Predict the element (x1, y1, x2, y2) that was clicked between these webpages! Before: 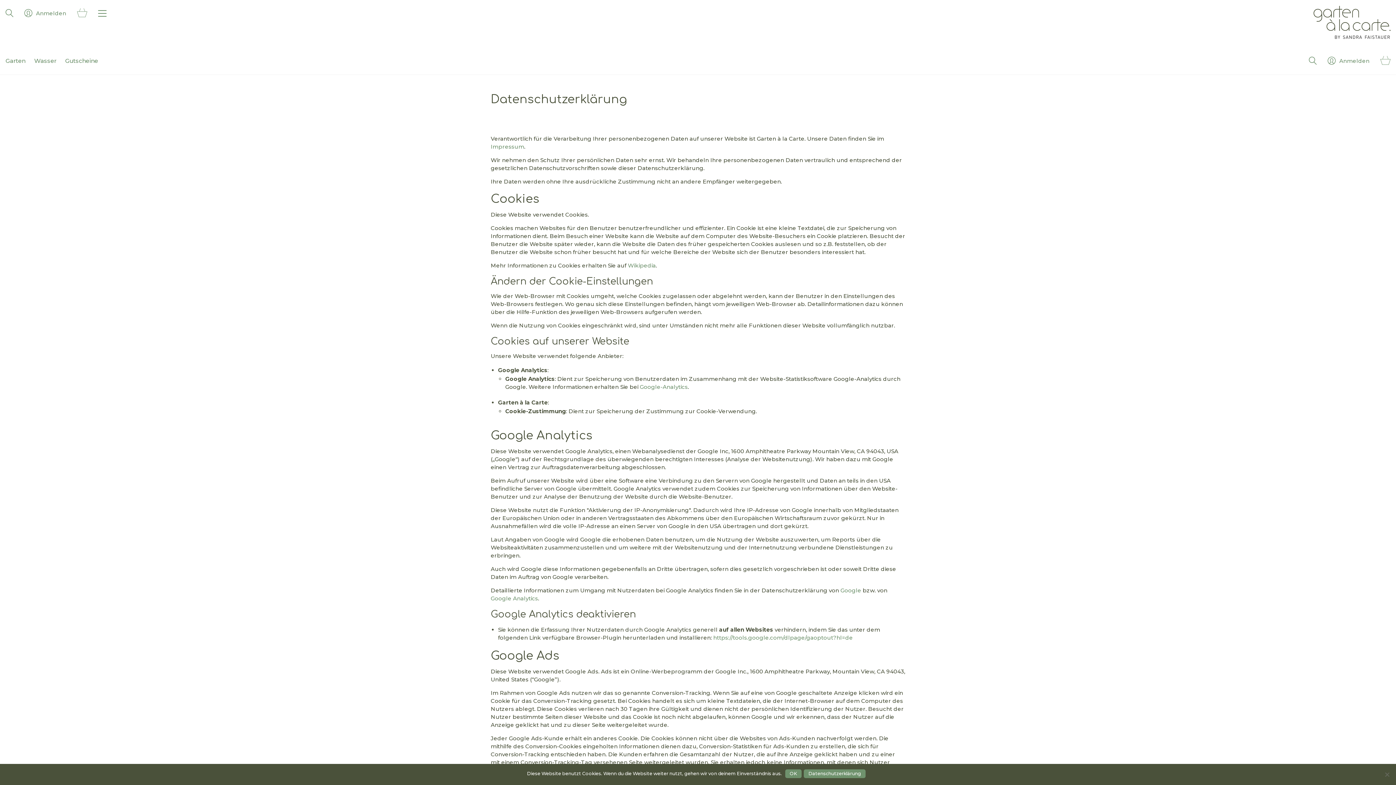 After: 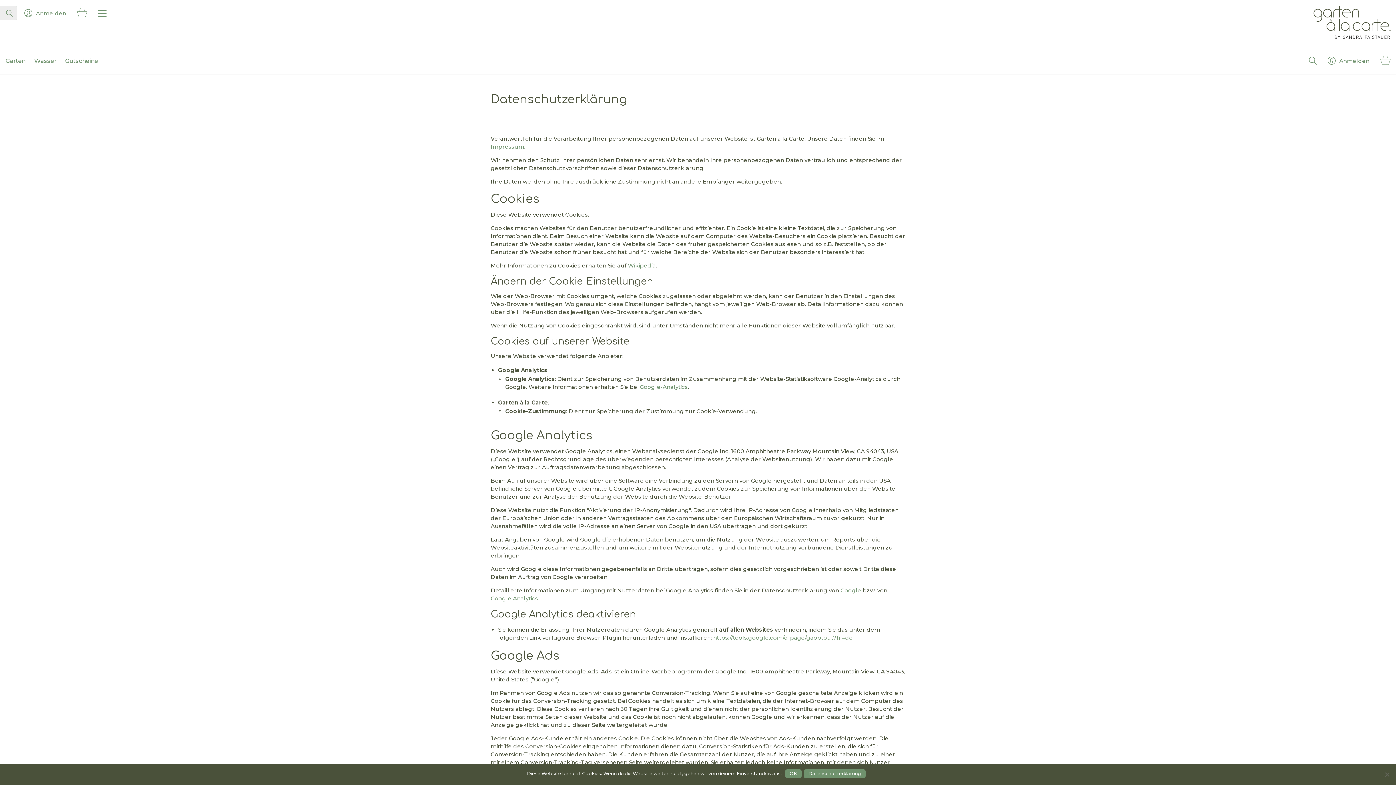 Action: label: Search site bbox: (5, 9, 13, 19)